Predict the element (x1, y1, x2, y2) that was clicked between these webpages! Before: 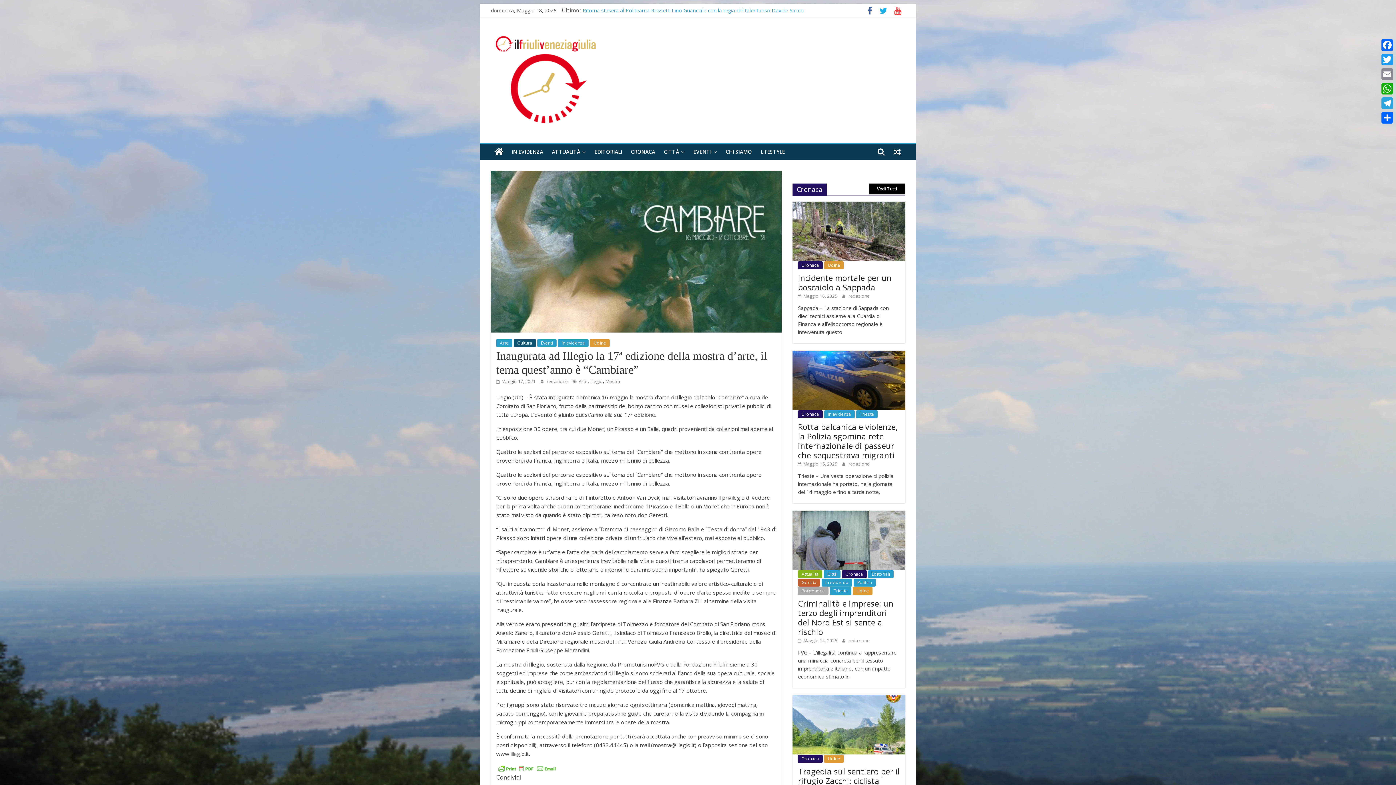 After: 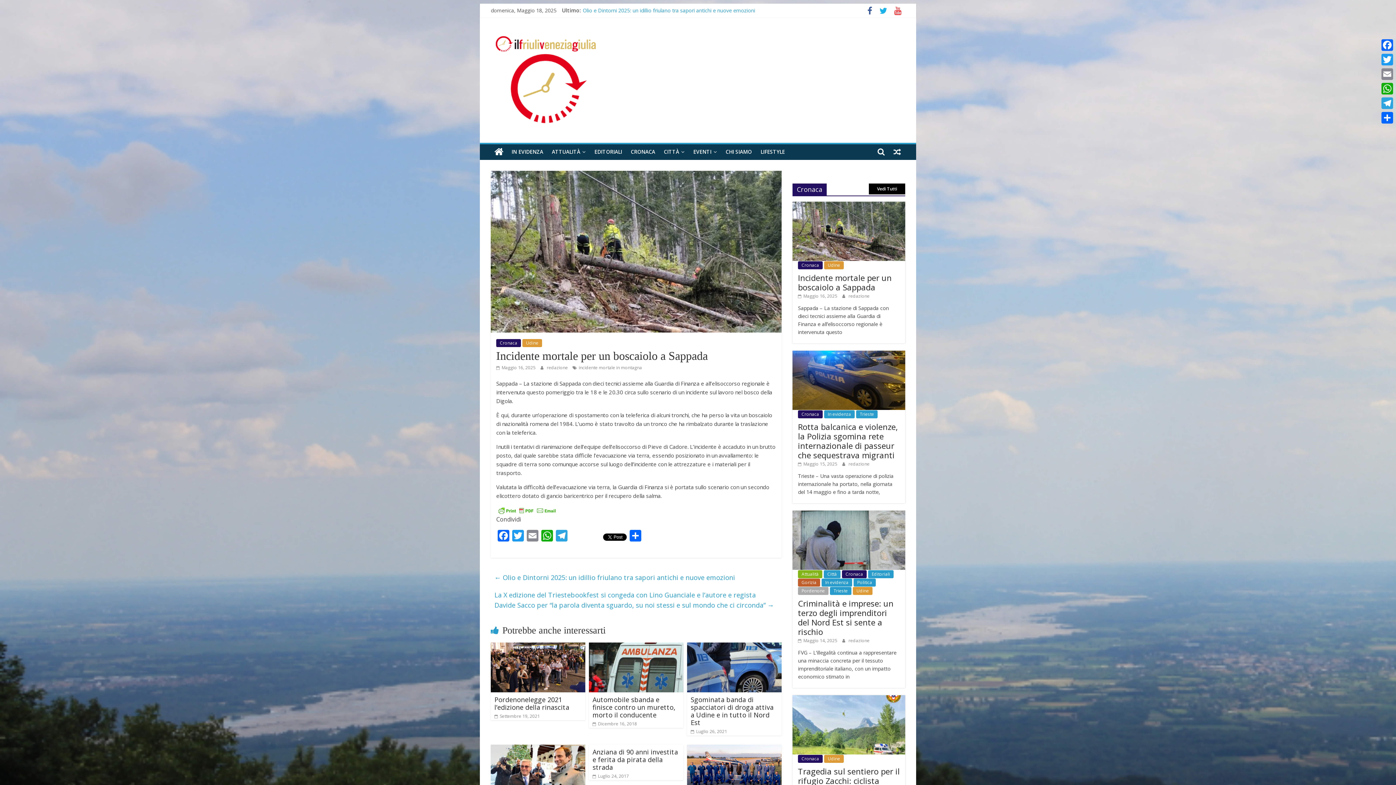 Action: bbox: (798, 272, 892, 292) label: Incidente mortale per un boscaiolo a Sappada